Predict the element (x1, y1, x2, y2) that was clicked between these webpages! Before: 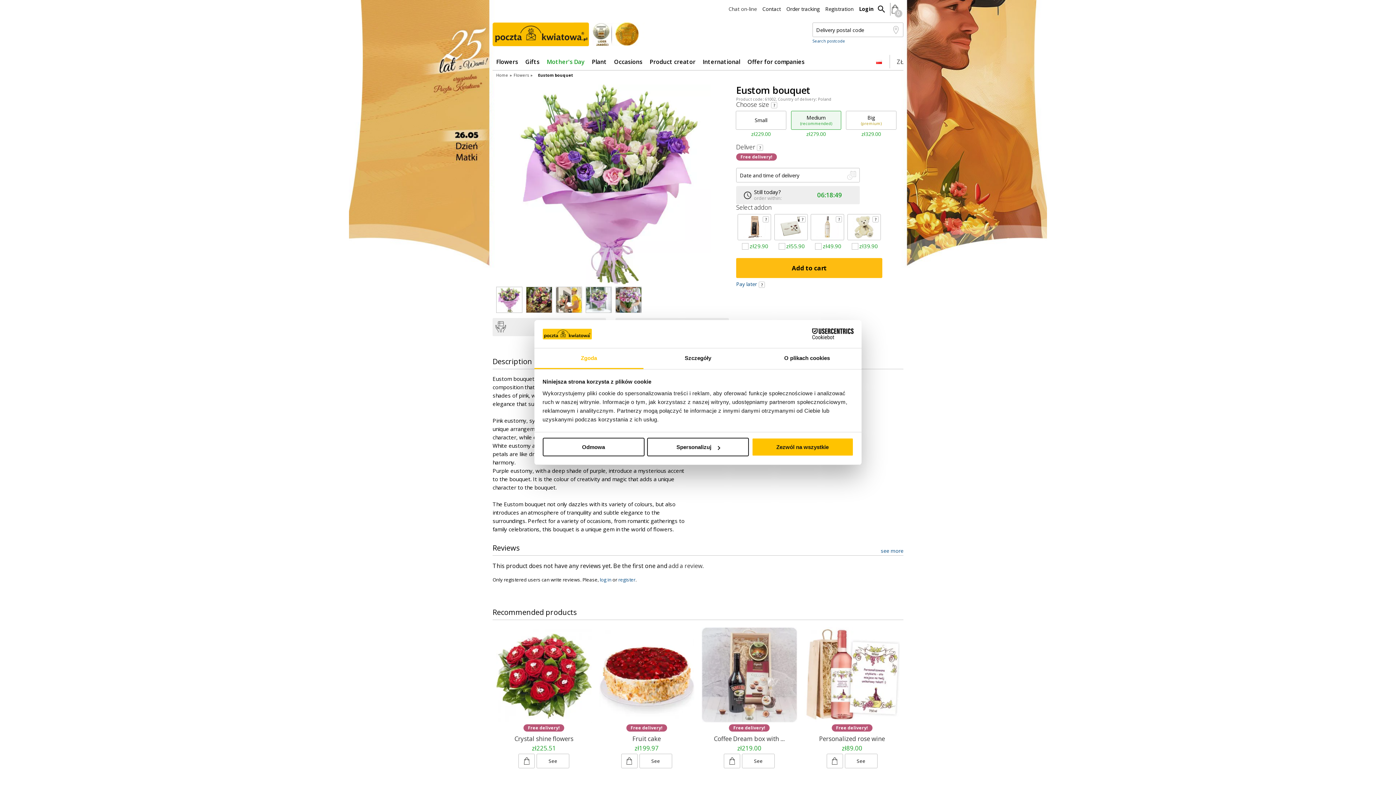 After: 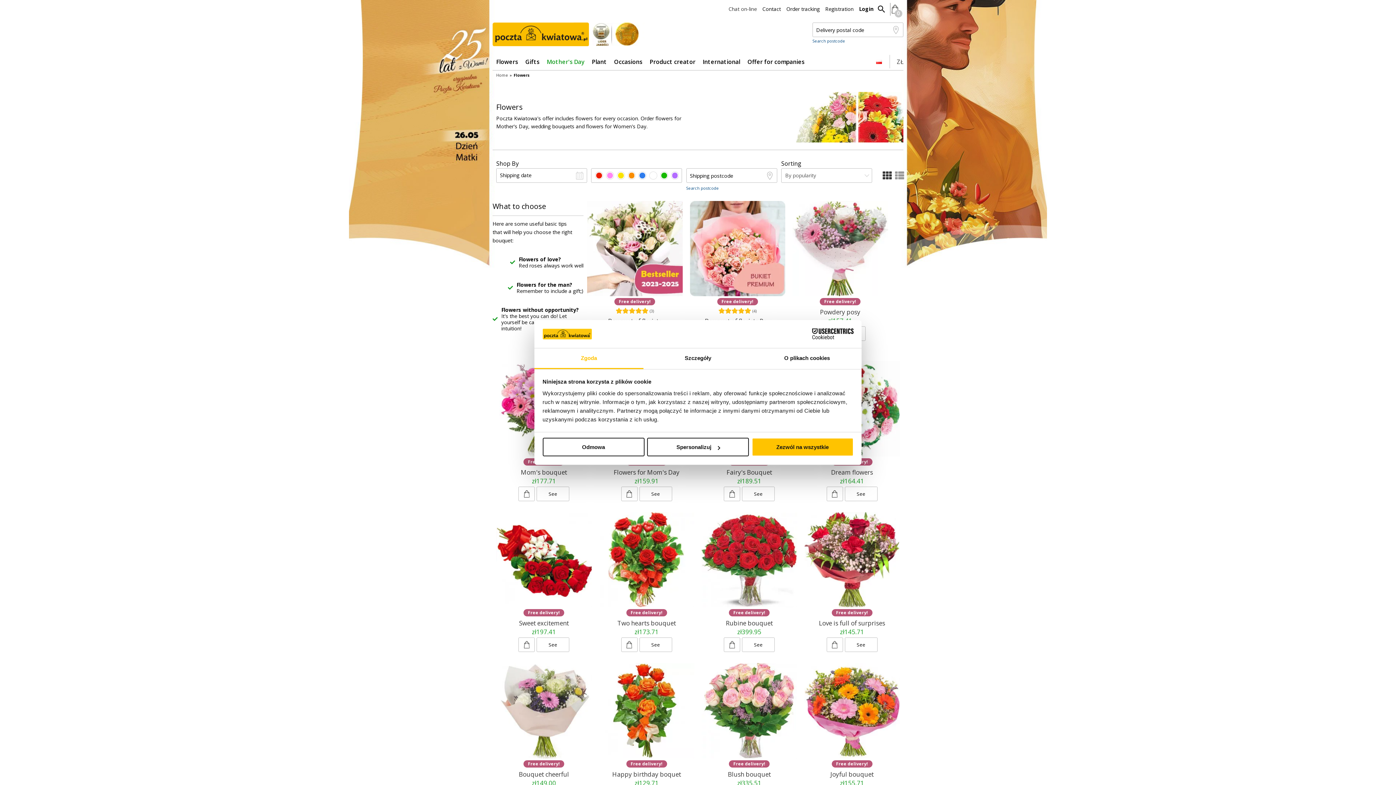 Action: bbox: (614, 57, 642, 65) label: Occasions